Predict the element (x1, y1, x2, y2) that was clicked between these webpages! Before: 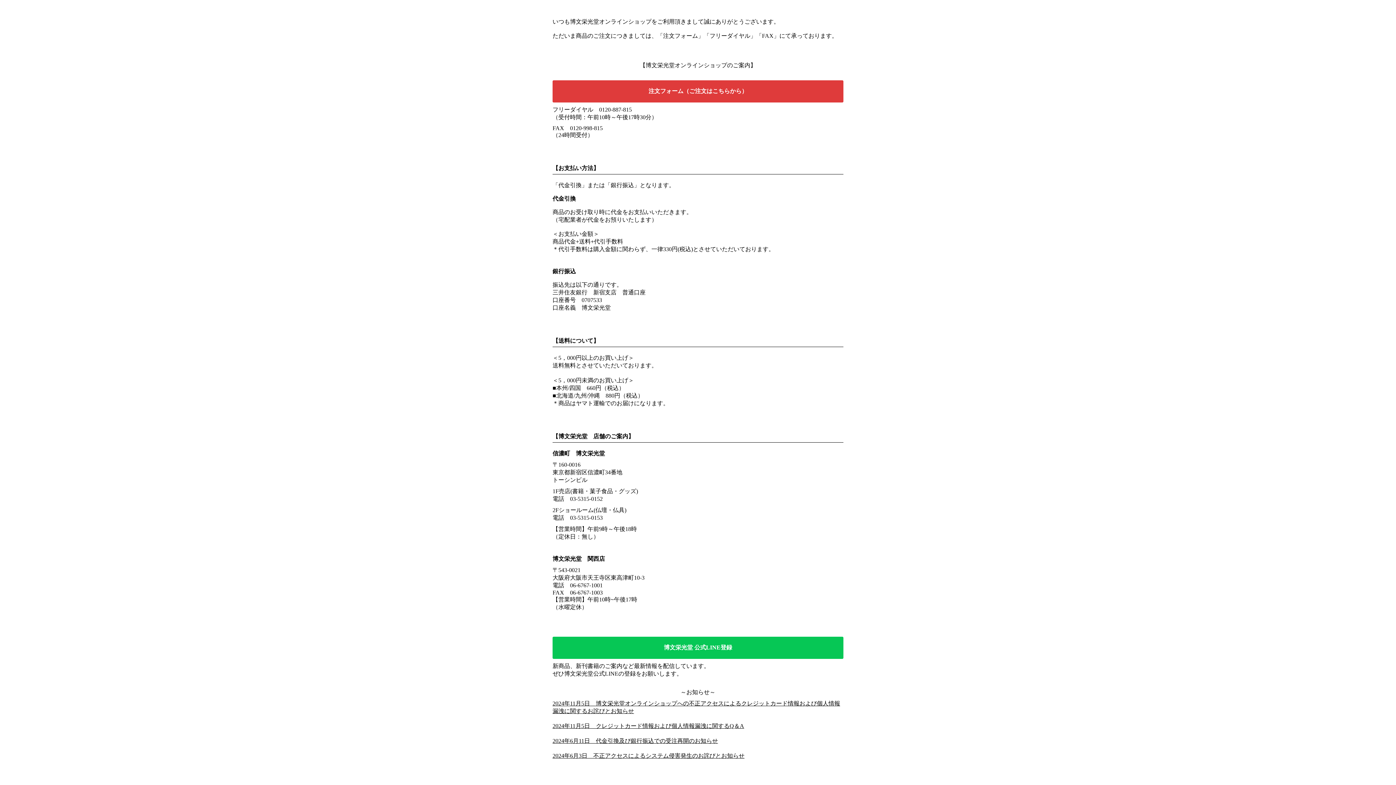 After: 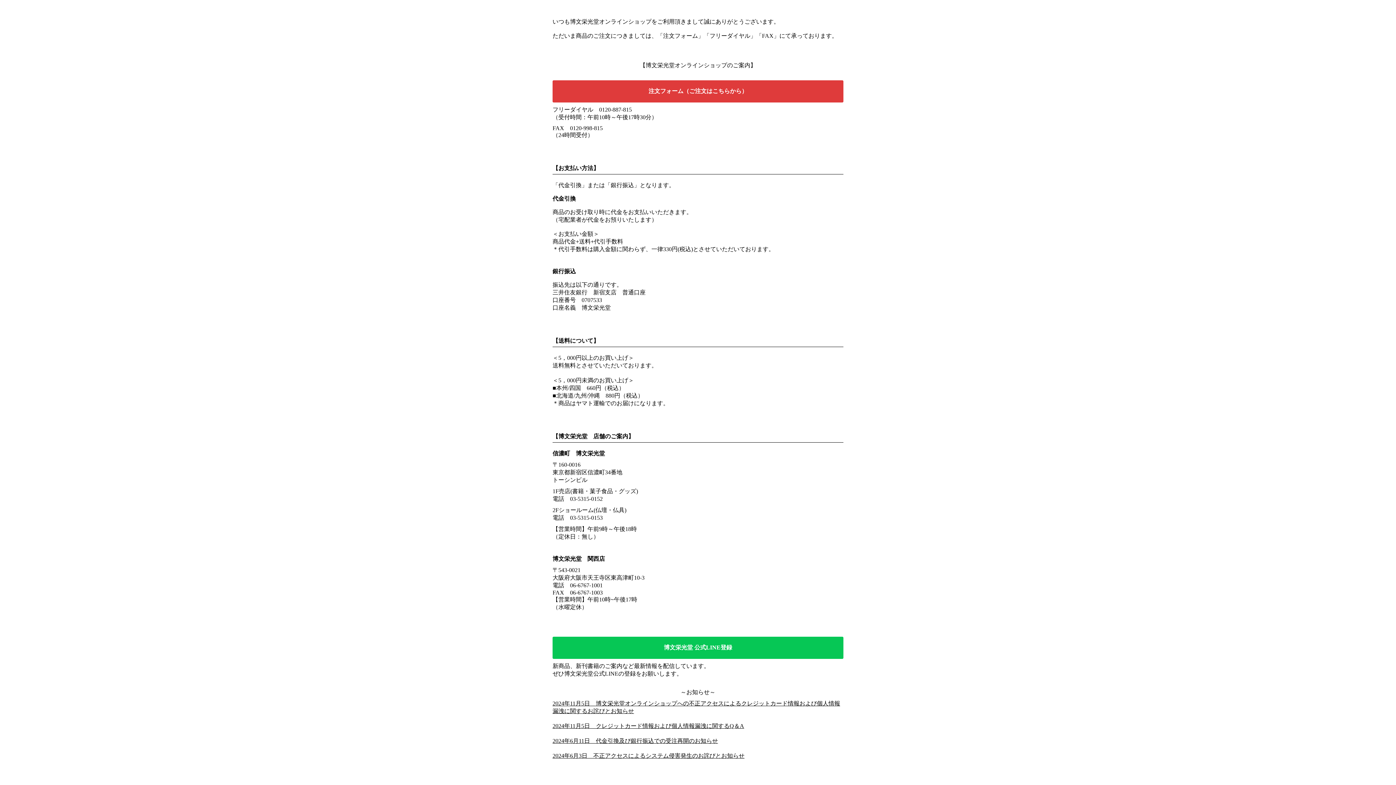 Action: bbox: (552, 80, 843, 102) label: 注文フォーム（ご注文はこちらから）